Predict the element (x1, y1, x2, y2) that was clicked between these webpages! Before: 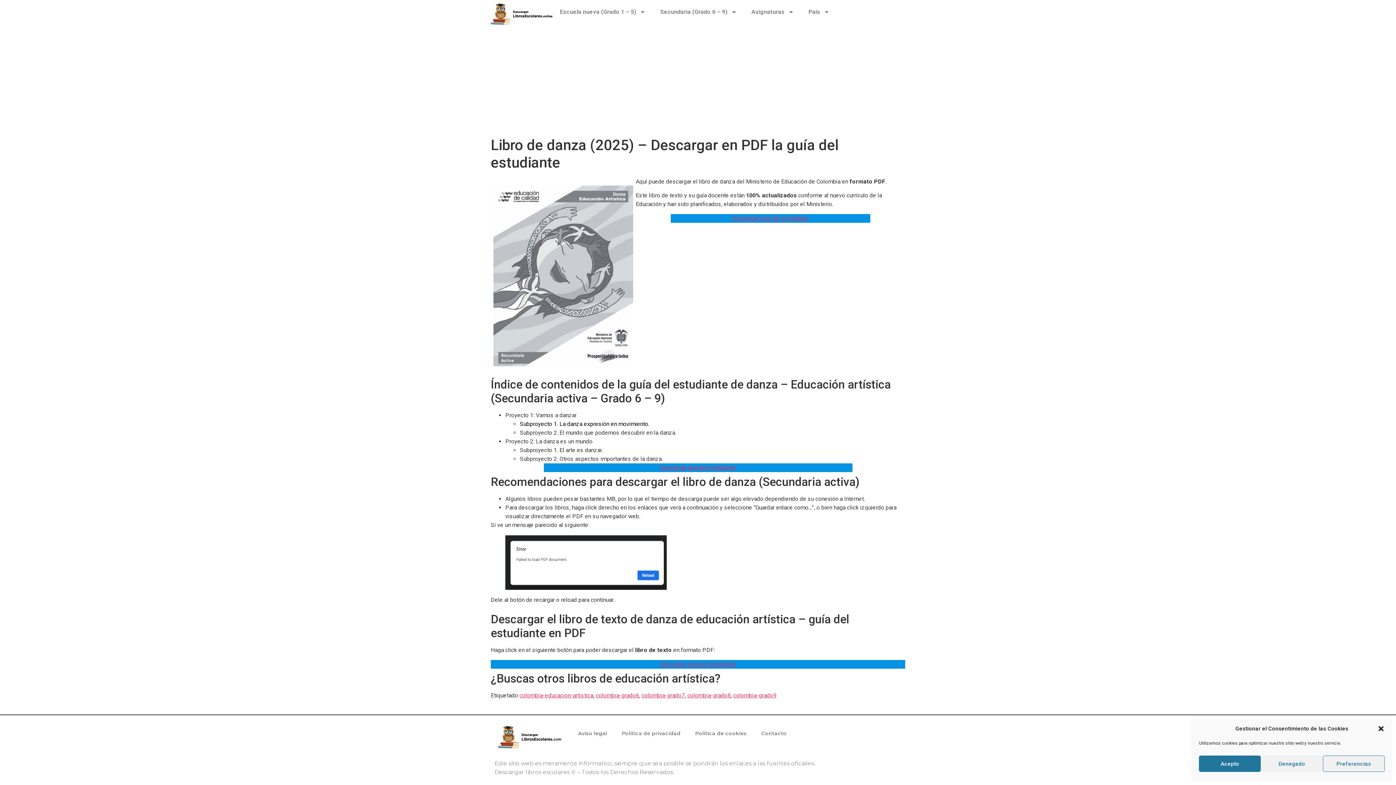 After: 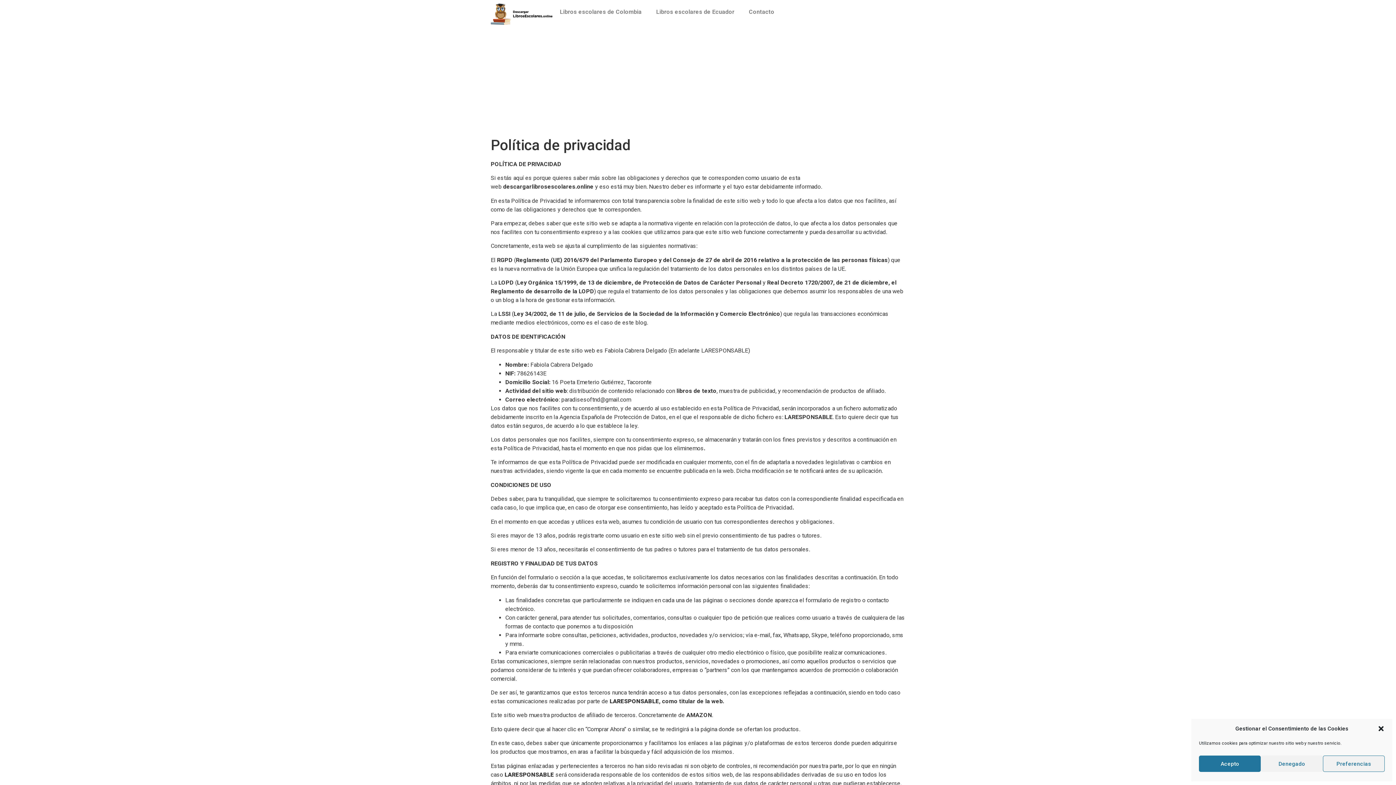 Action: bbox: (614, 726, 688, 740) label: Política de privacidad